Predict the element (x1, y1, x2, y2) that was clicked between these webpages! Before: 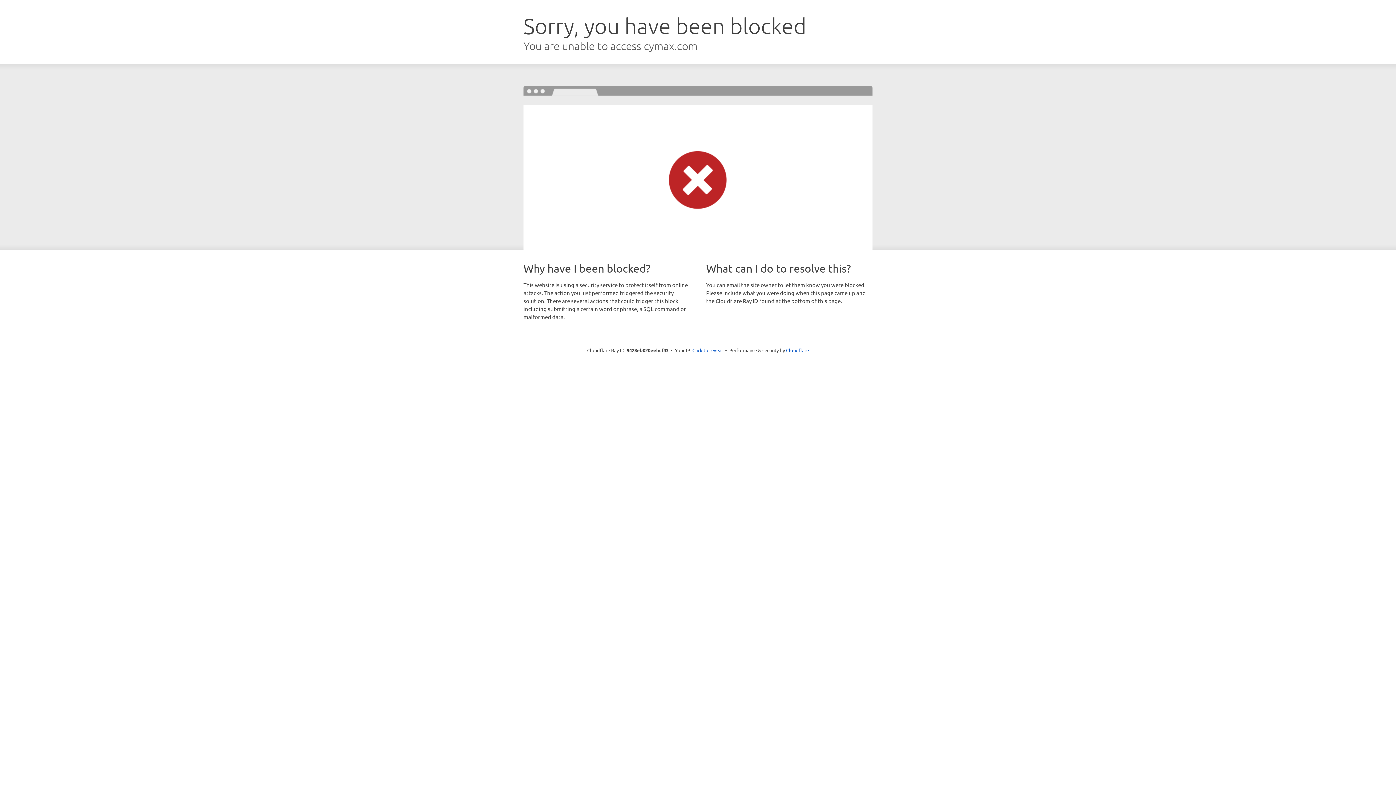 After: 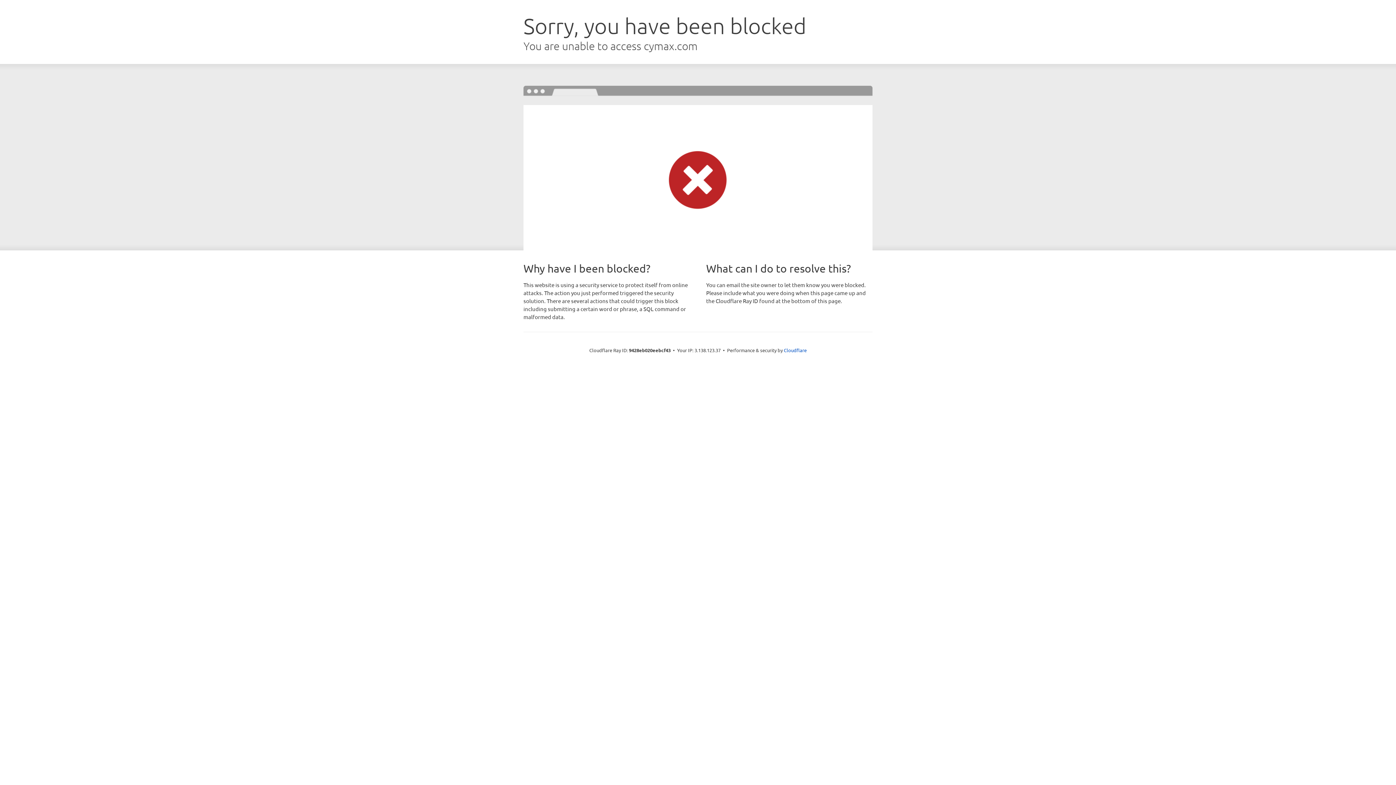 Action: label: Click to reveal bbox: (692, 346, 723, 353)